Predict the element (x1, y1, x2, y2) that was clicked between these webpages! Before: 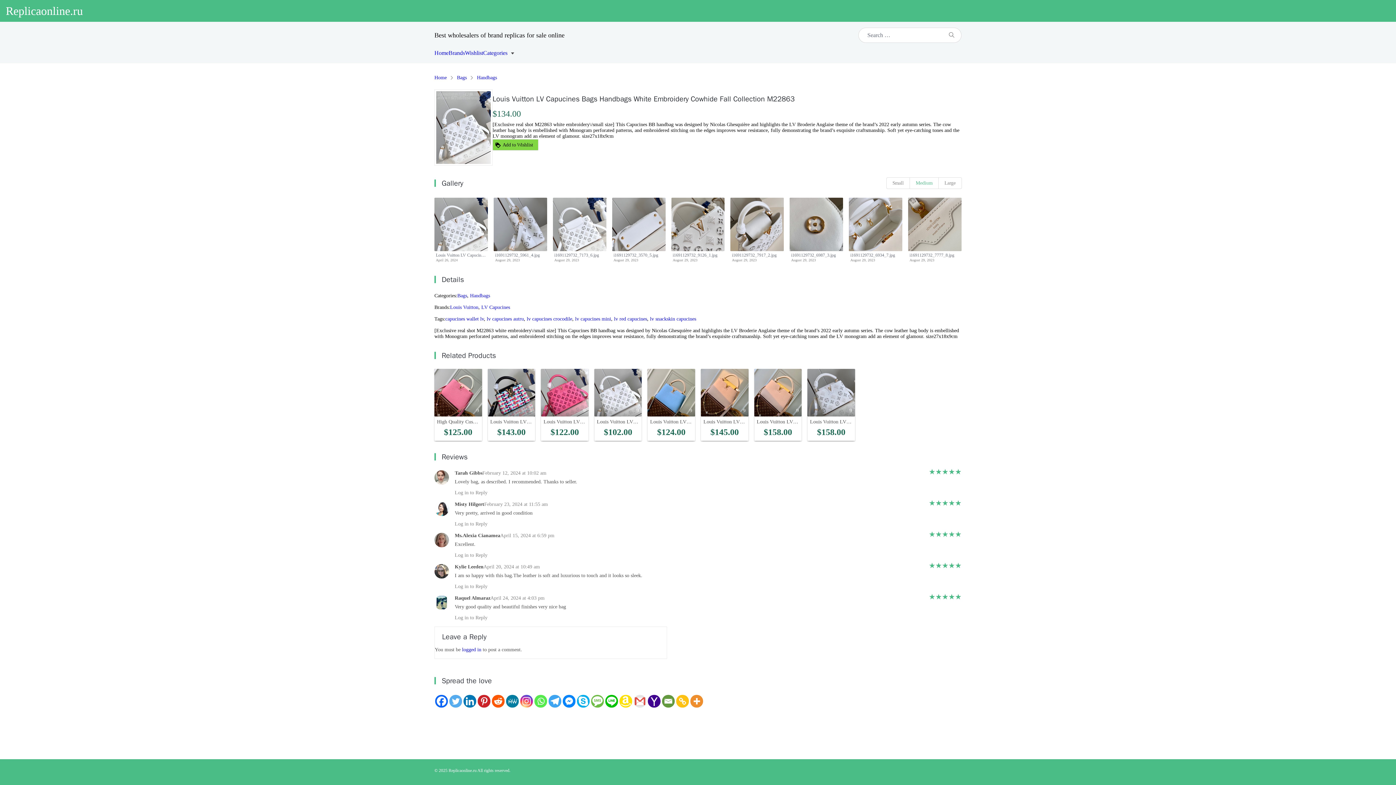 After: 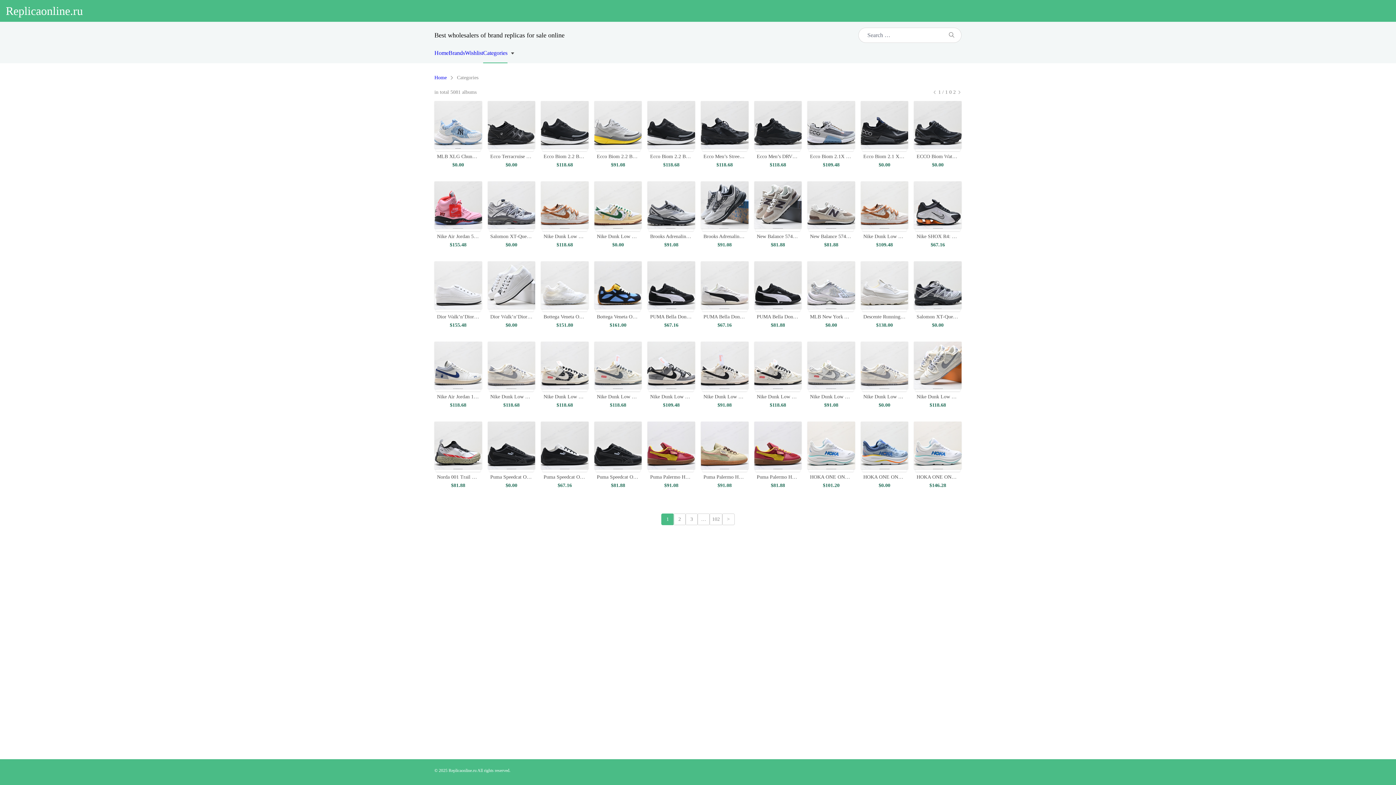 Action: label: Categories bbox: (483, 42, 507, 63)